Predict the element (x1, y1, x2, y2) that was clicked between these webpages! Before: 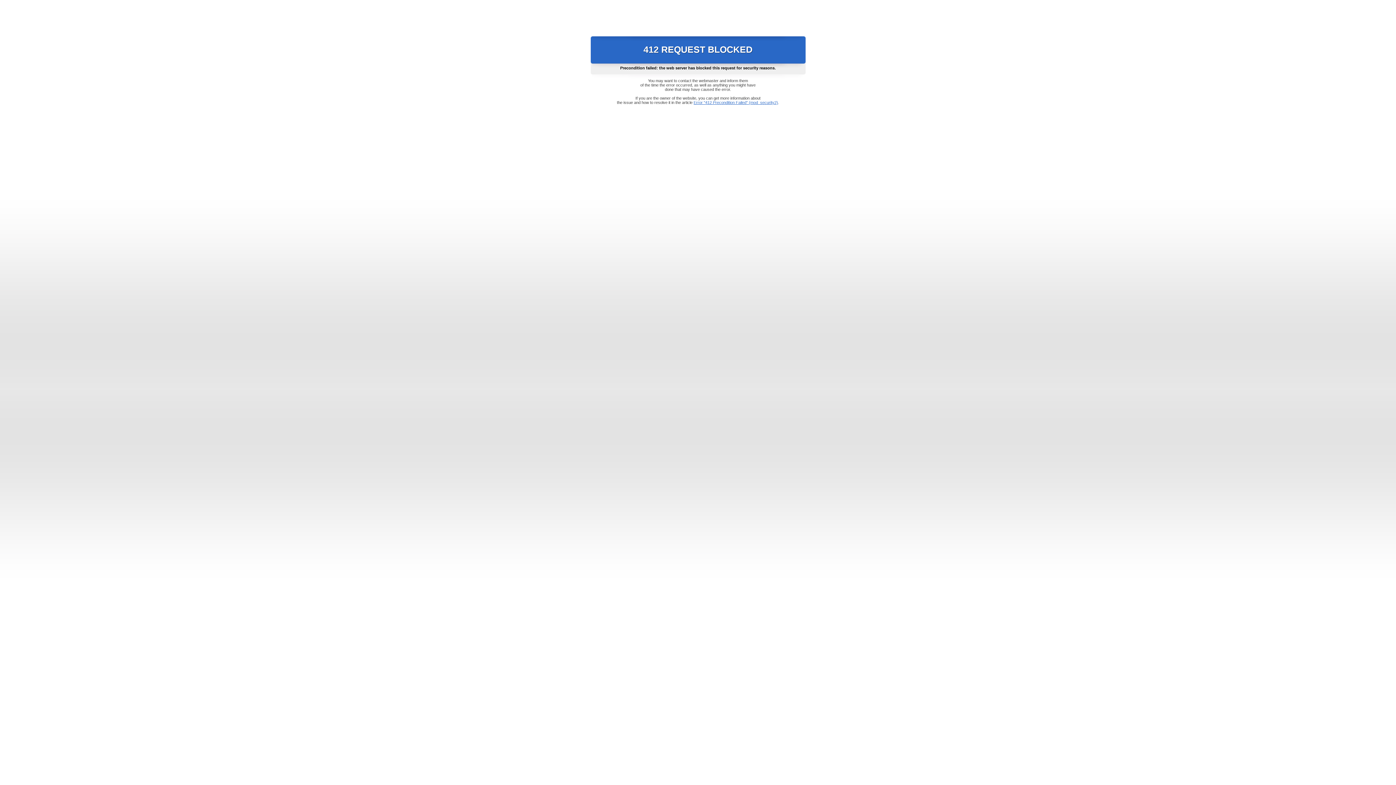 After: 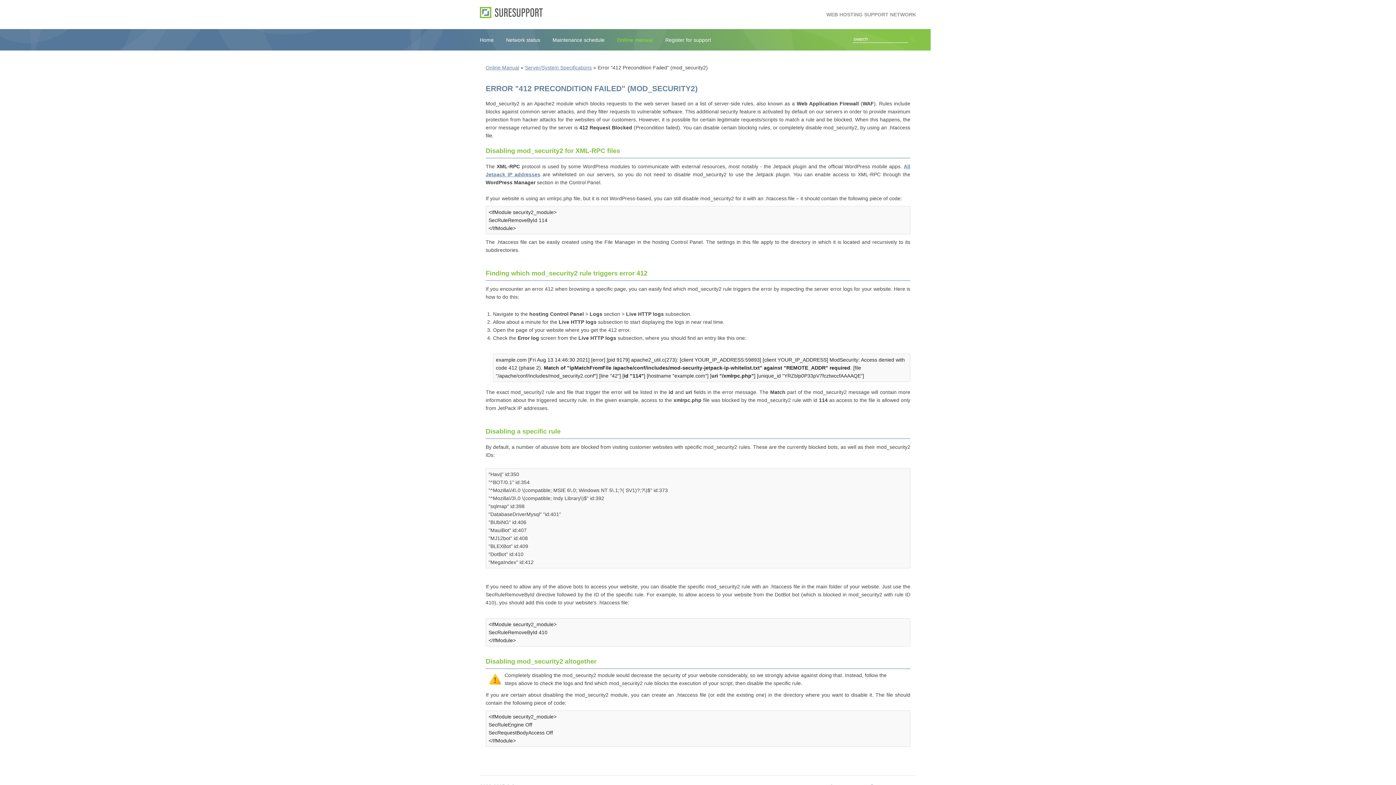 Action: label: Error "412 Precondition Failed" (mod_security2) bbox: (693, 100, 778, 104)